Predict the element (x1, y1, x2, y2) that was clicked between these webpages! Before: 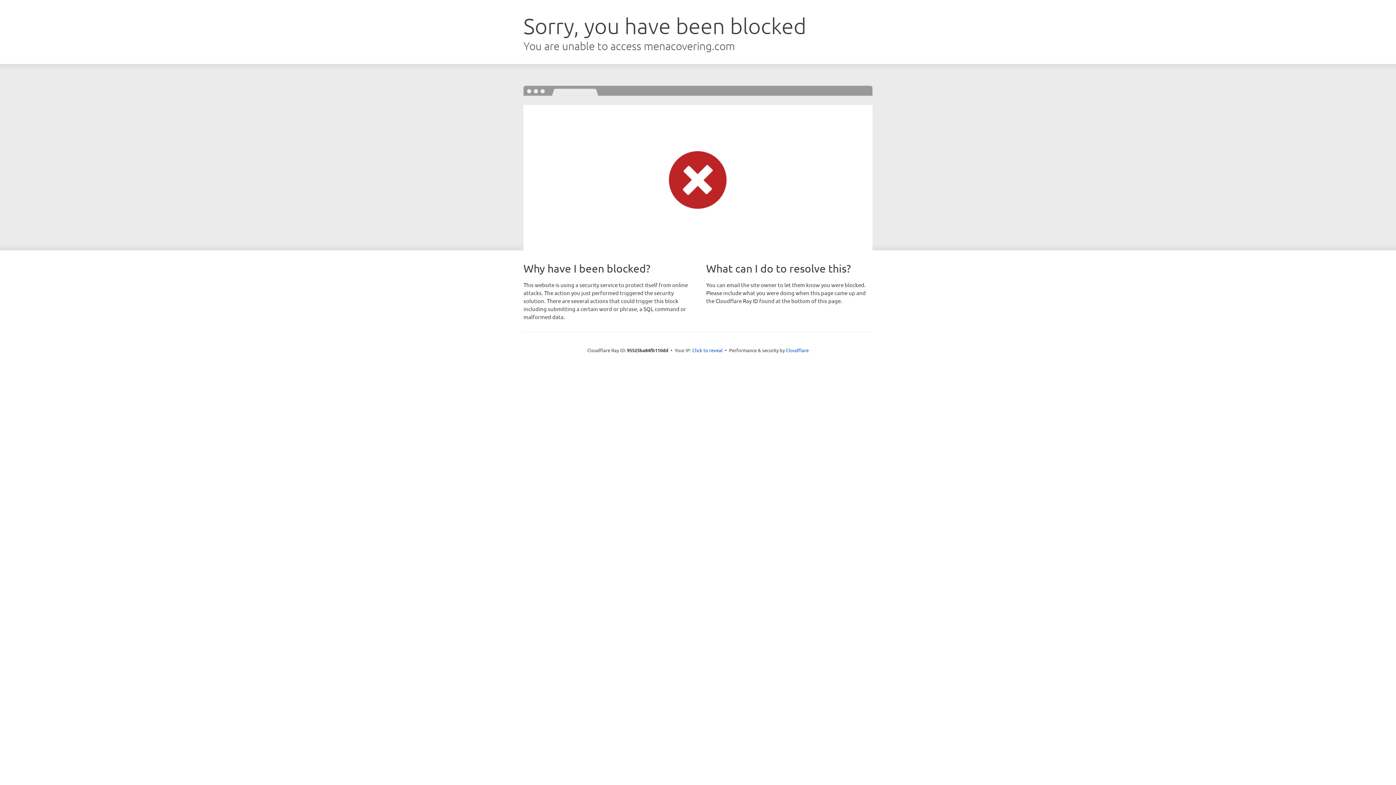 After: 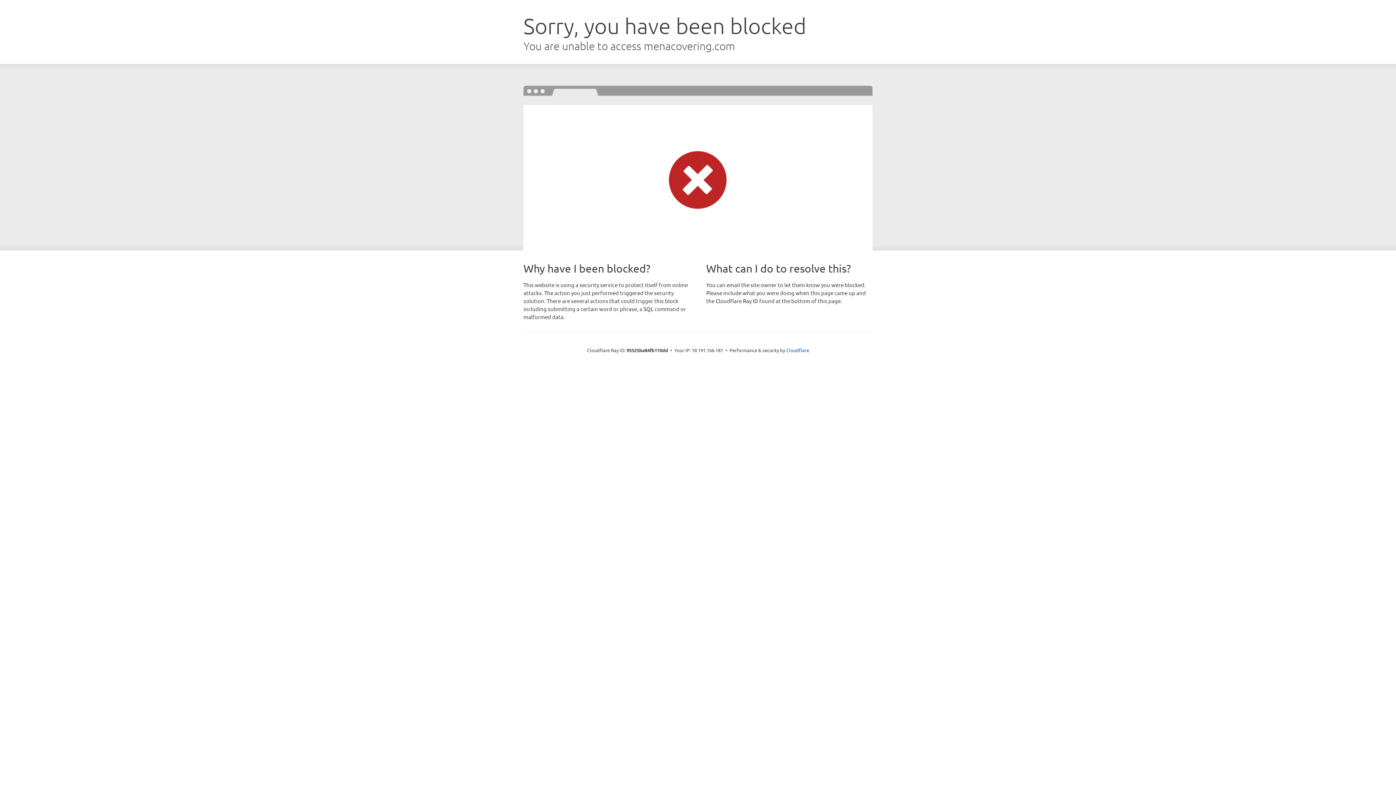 Action: bbox: (692, 346, 722, 353) label: Click to reveal